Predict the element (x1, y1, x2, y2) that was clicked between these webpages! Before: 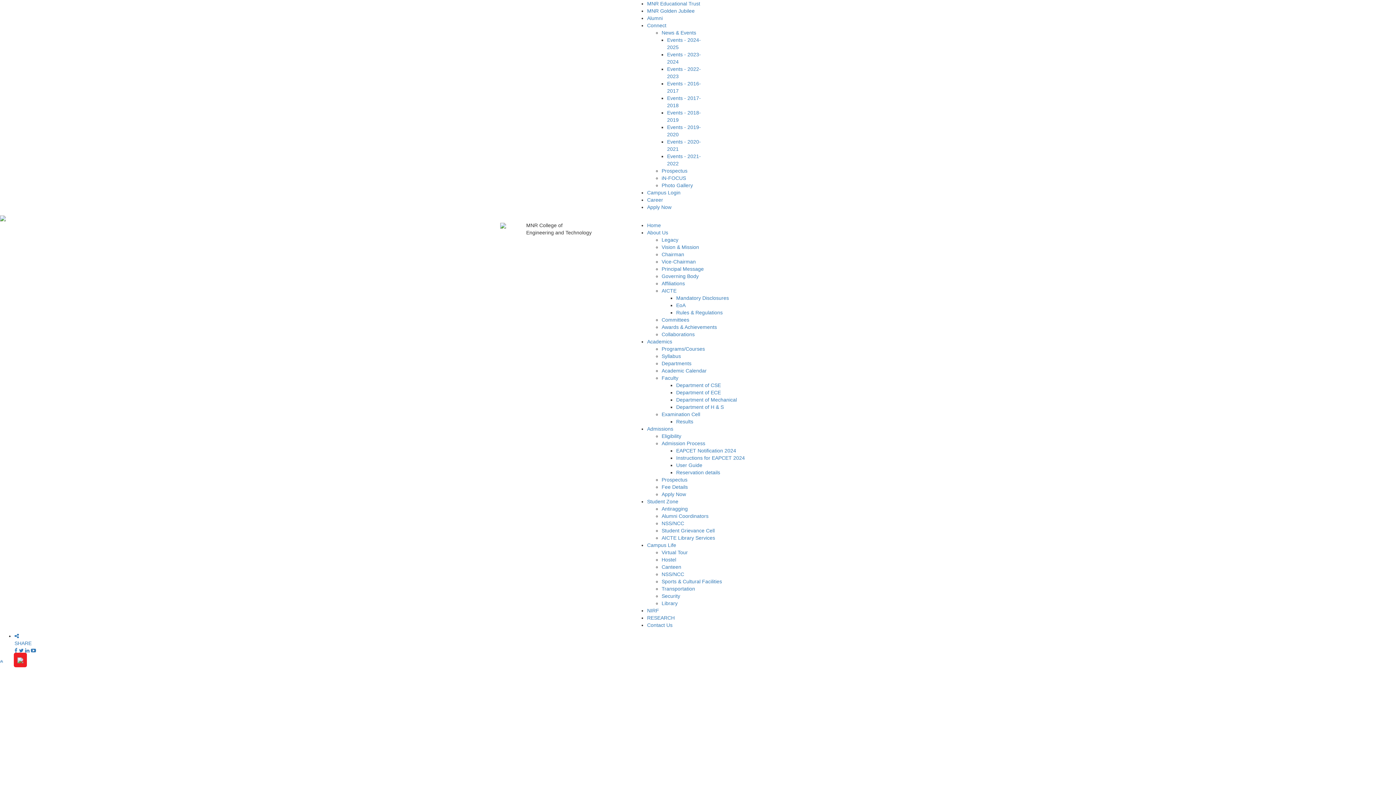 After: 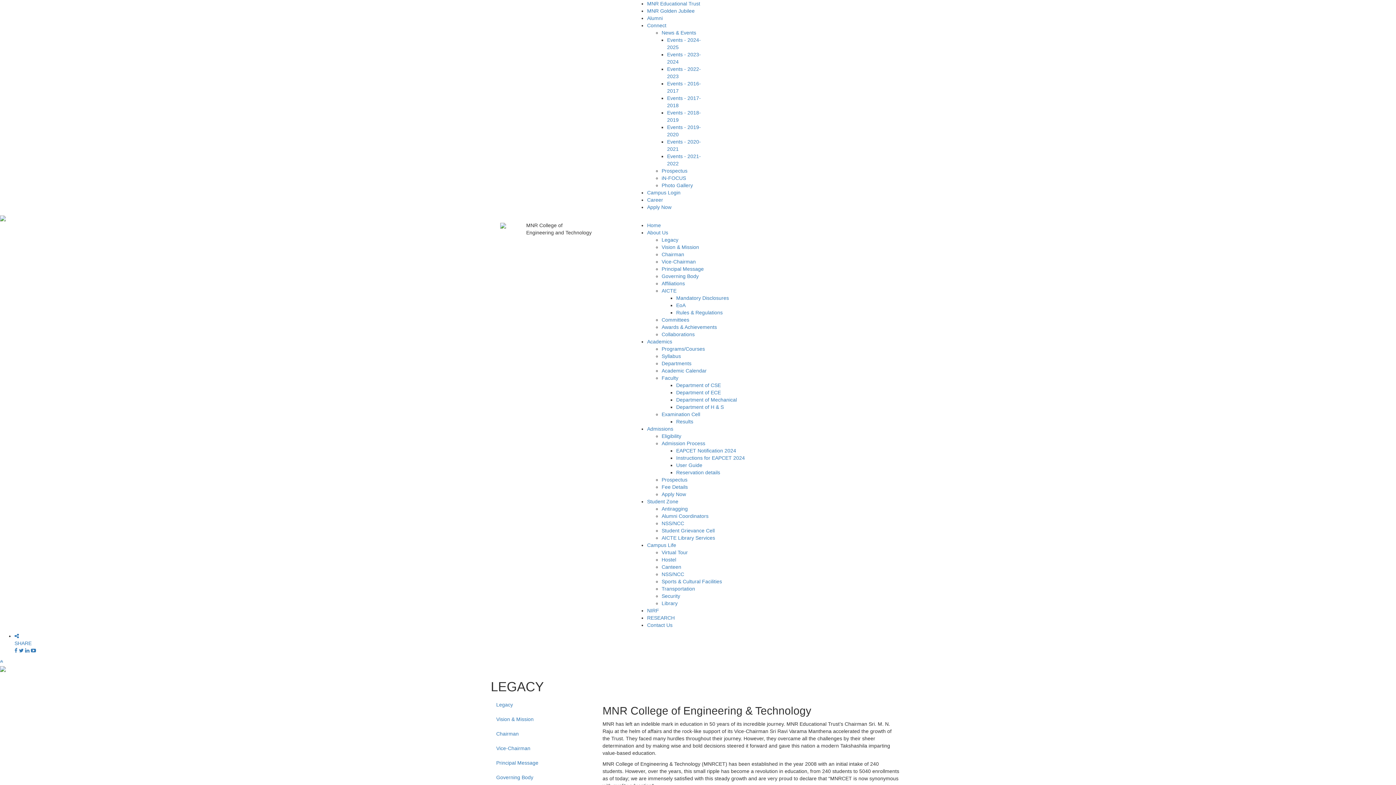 Action: bbox: (661, 237, 678, 242) label: Legacy